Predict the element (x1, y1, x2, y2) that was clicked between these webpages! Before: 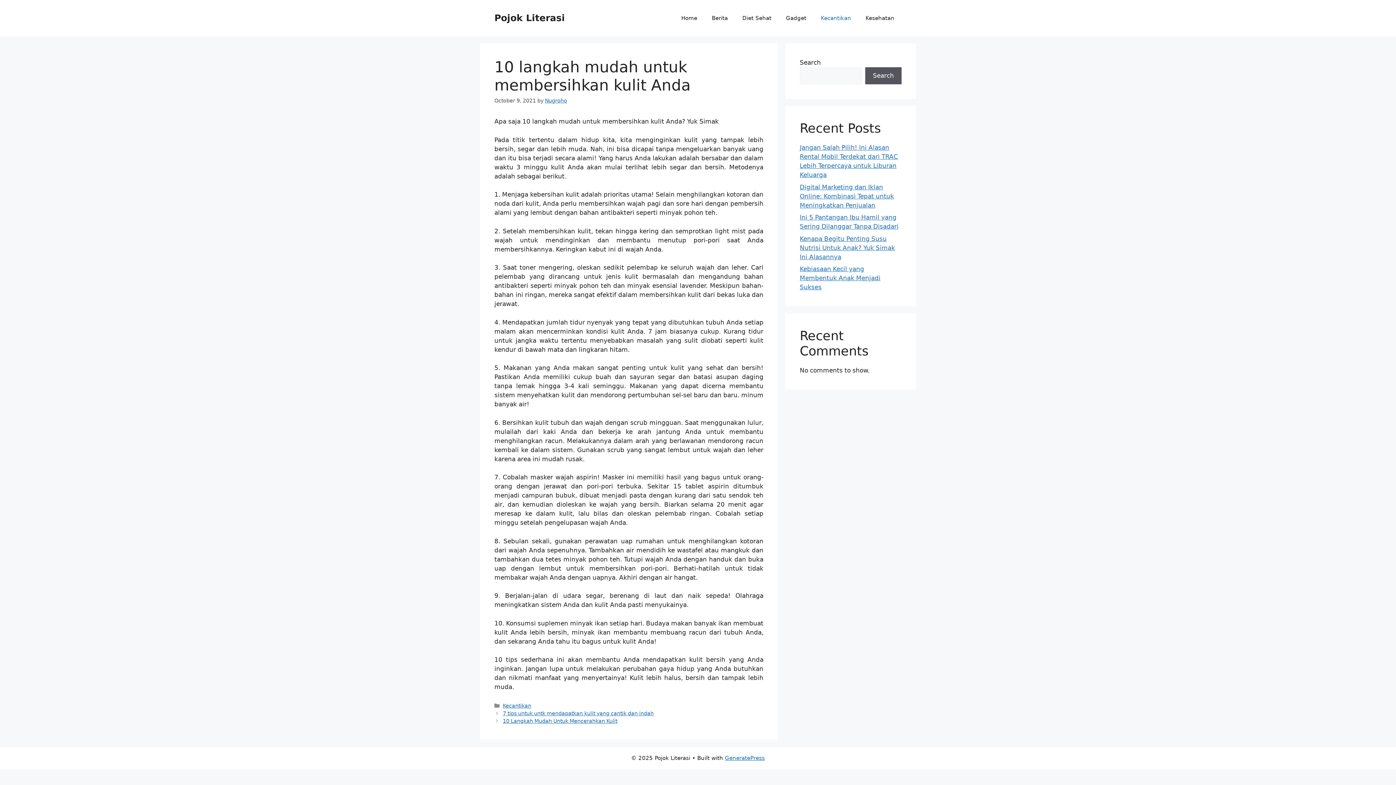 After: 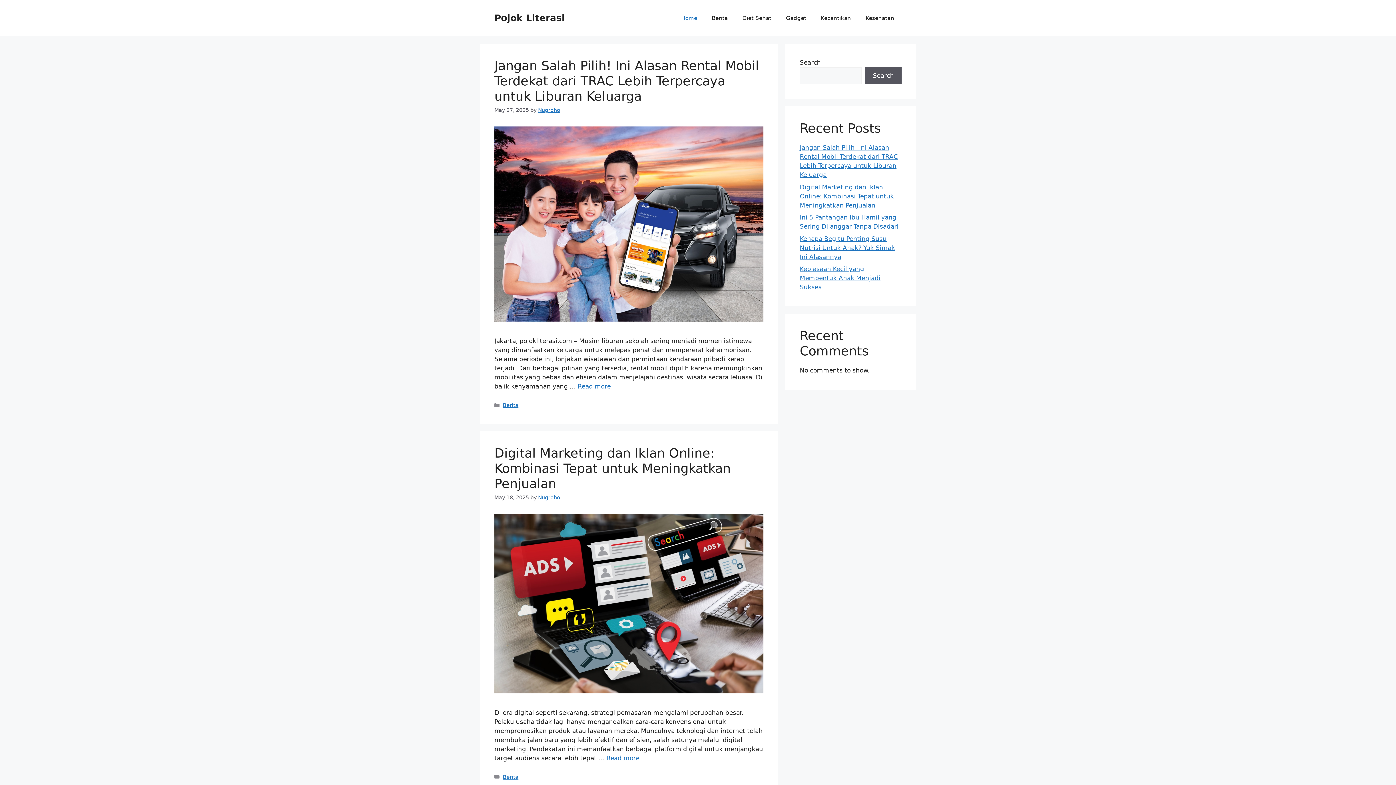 Action: label: Home bbox: (674, 7, 704, 29)